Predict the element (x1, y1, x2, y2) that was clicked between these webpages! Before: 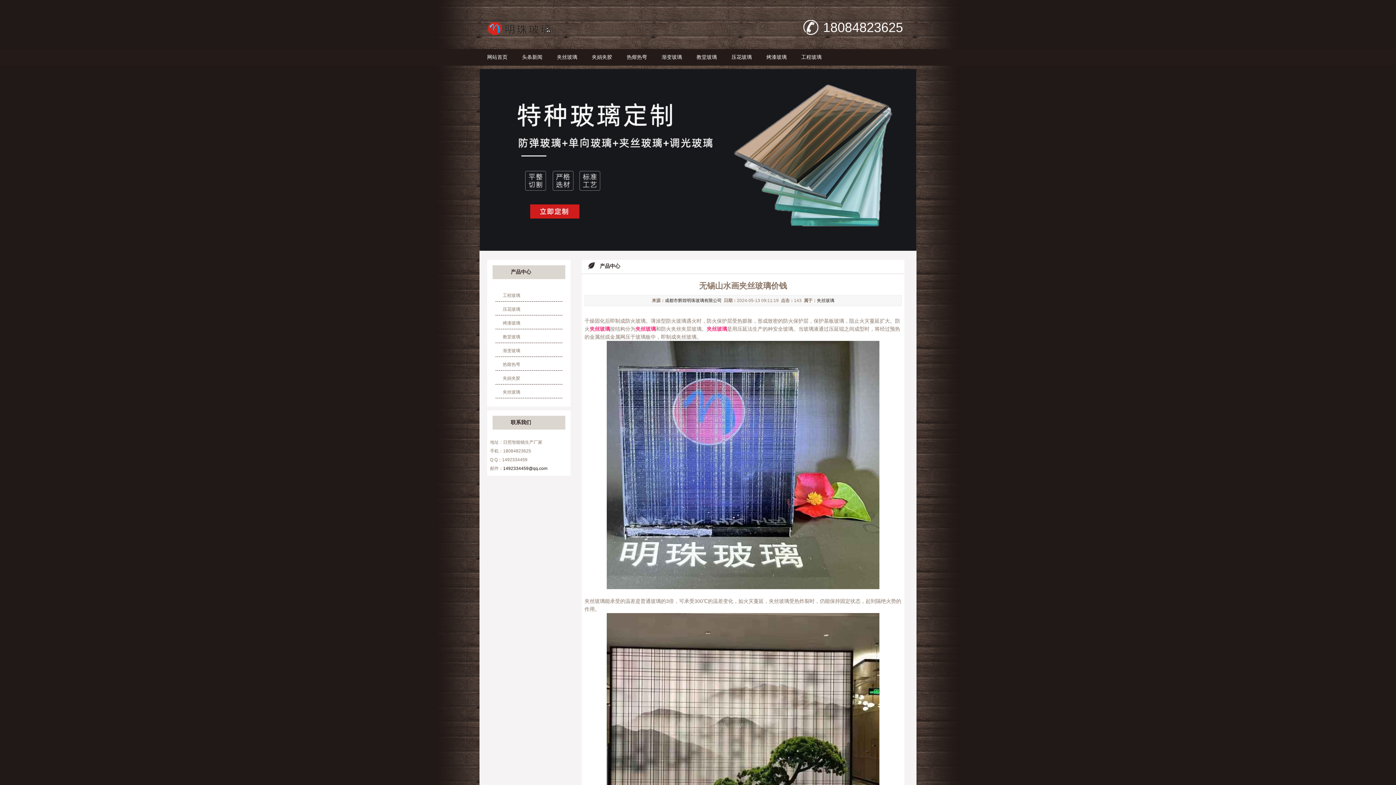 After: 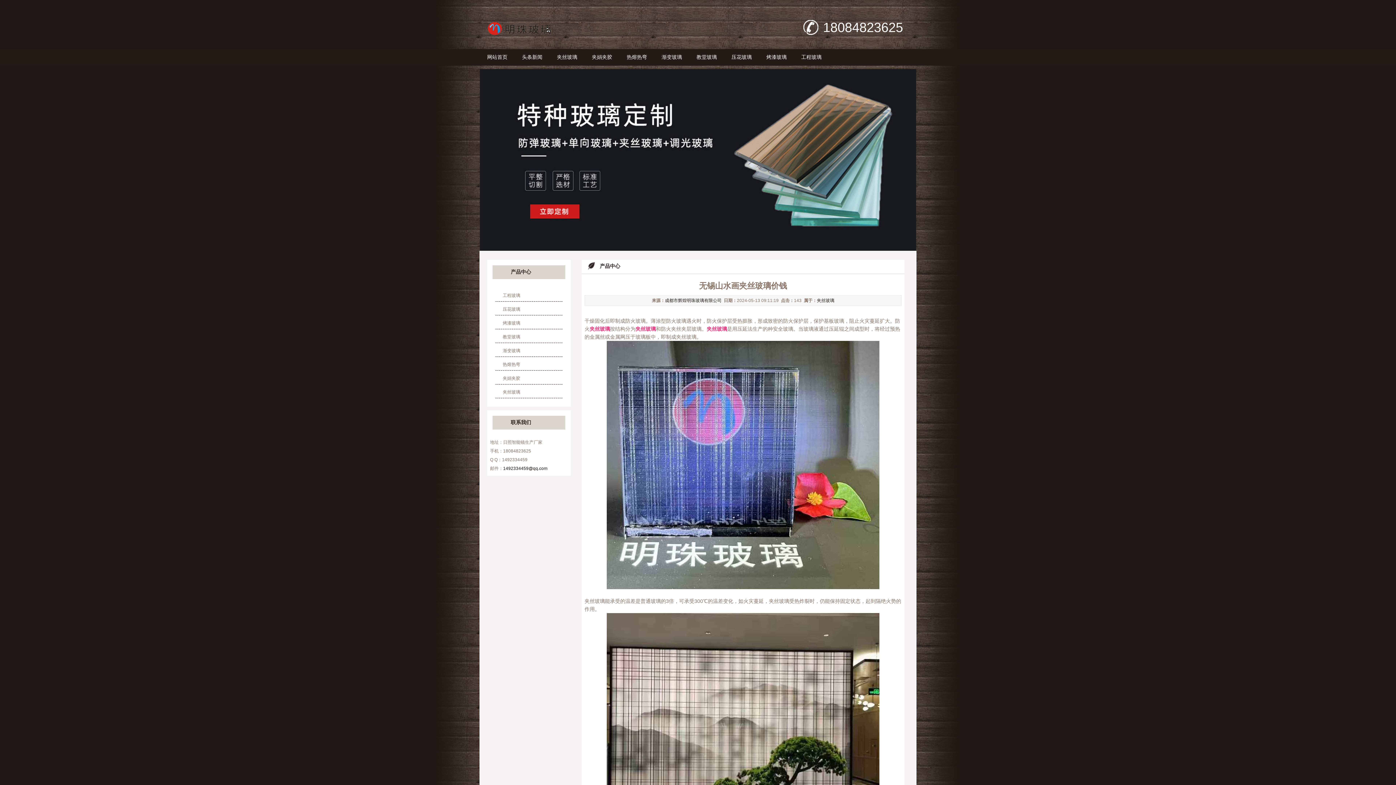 Action: label: 夹丝玻璃 bbox: (706, 326, 727, 332)